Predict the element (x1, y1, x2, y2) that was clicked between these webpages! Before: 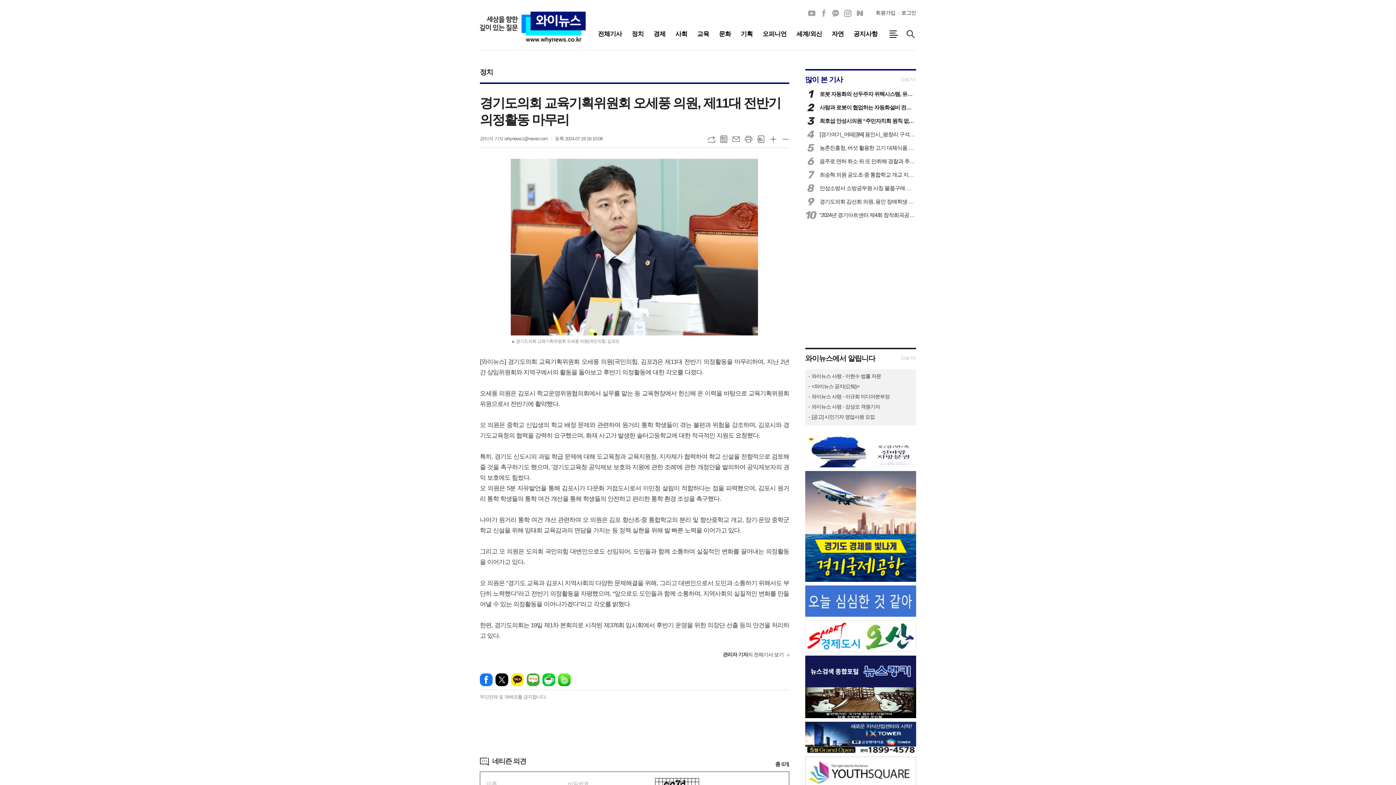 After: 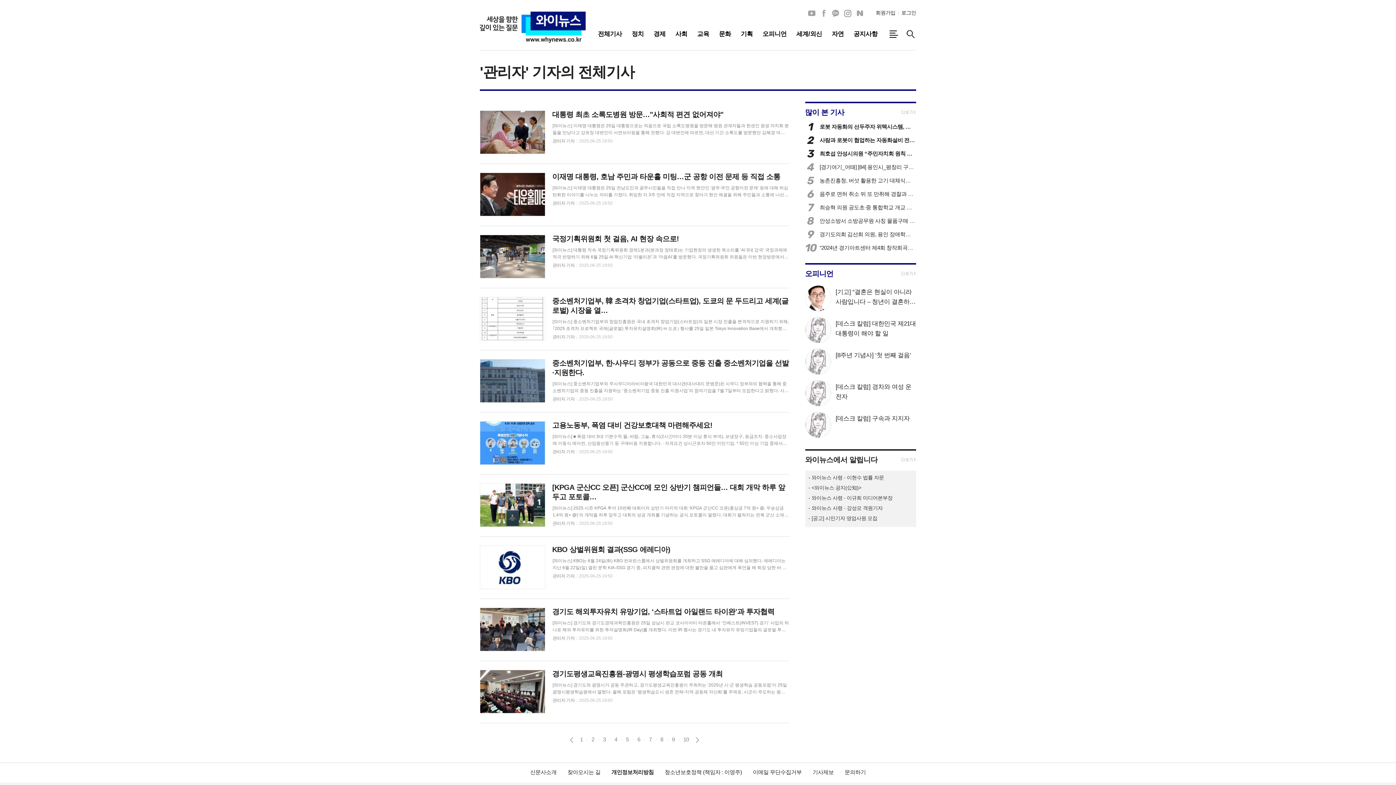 Action: label: 관리자 기자의 전체기사 보기 bbox: (722, 652, 789, 657)